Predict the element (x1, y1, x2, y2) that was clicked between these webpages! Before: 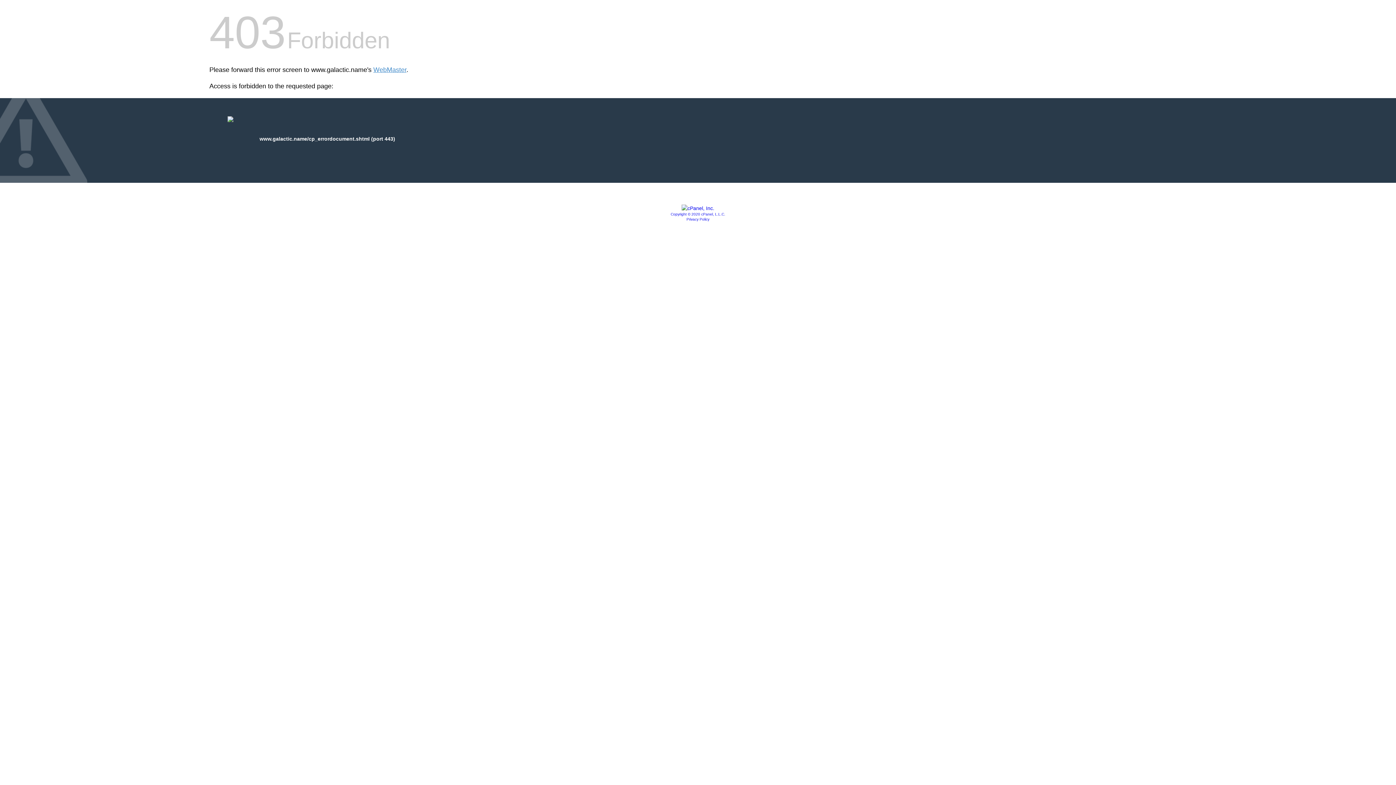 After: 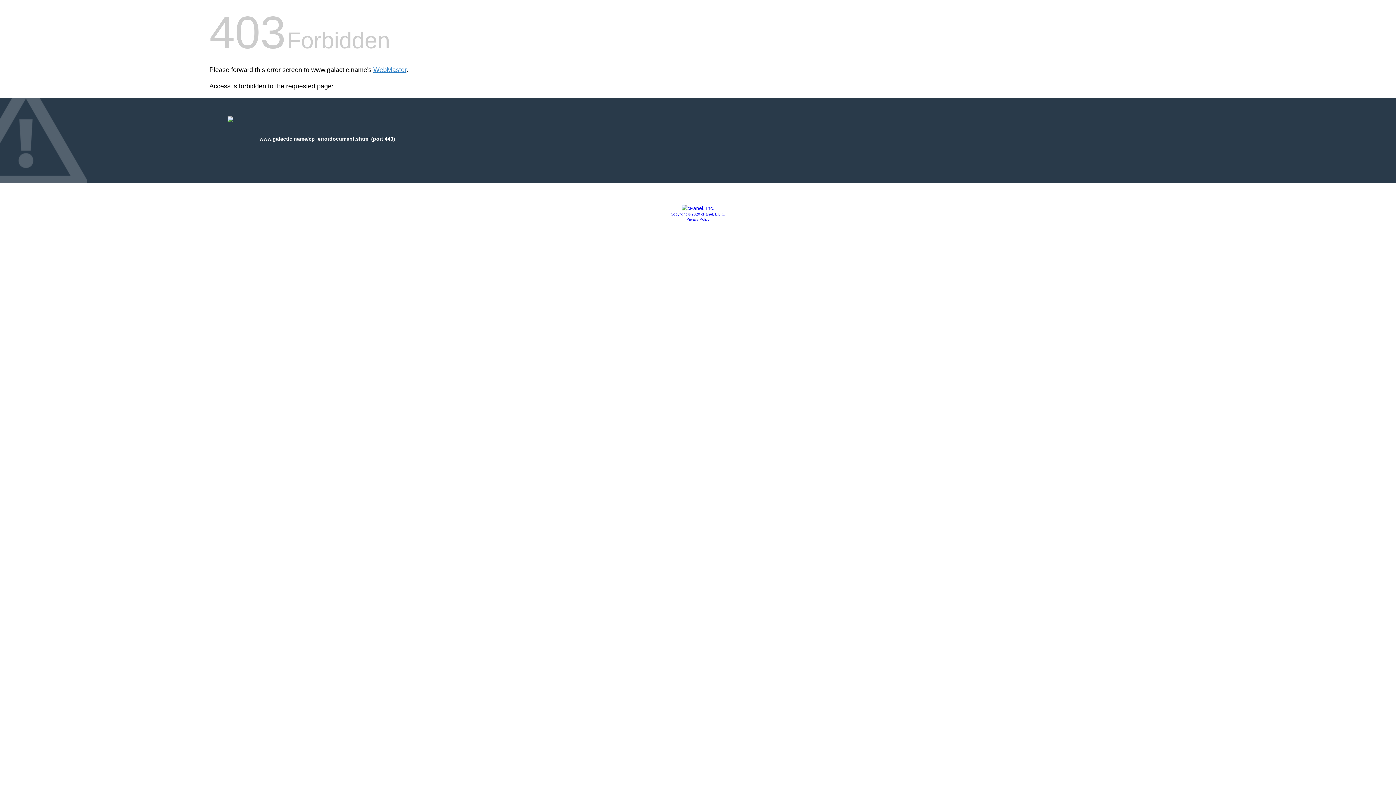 Action: bbox: (681, 205, 714, 211)